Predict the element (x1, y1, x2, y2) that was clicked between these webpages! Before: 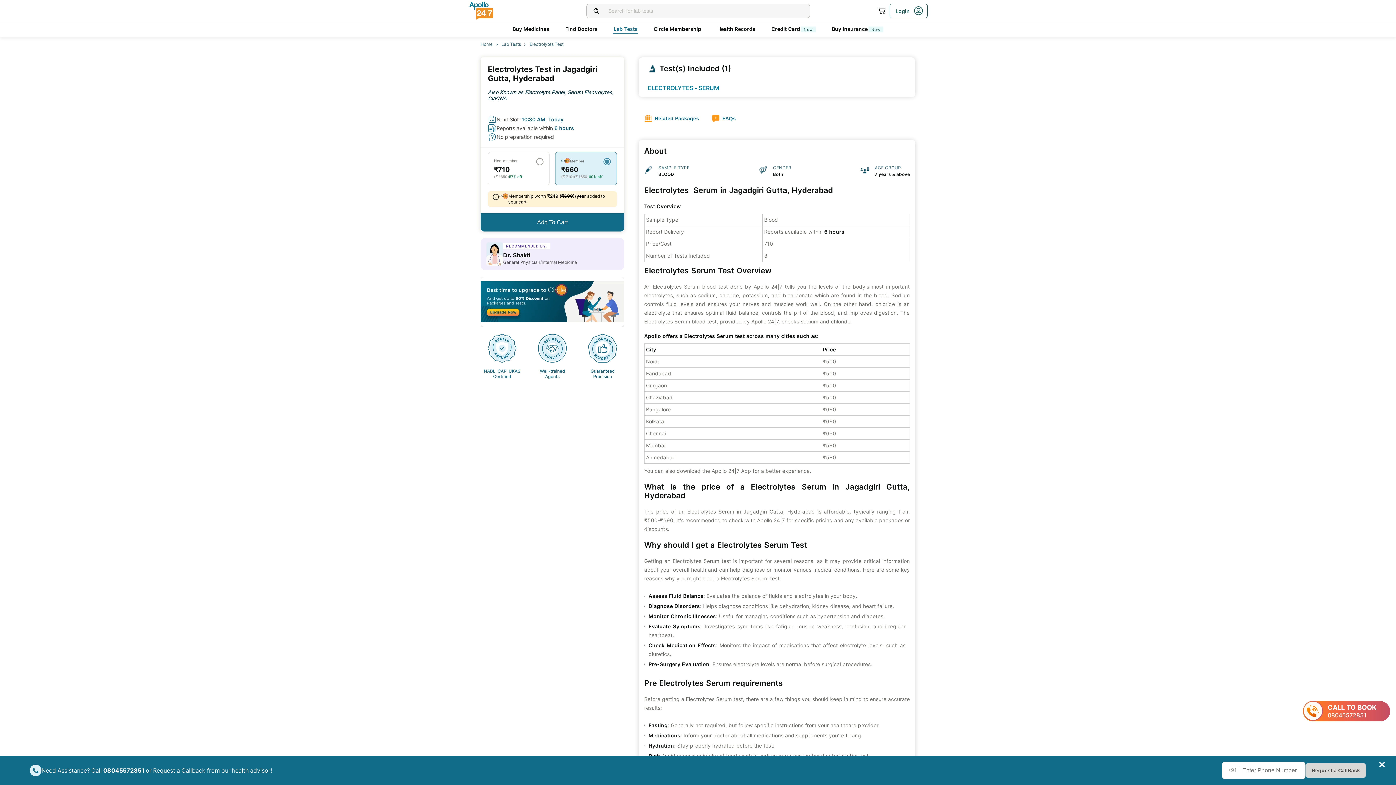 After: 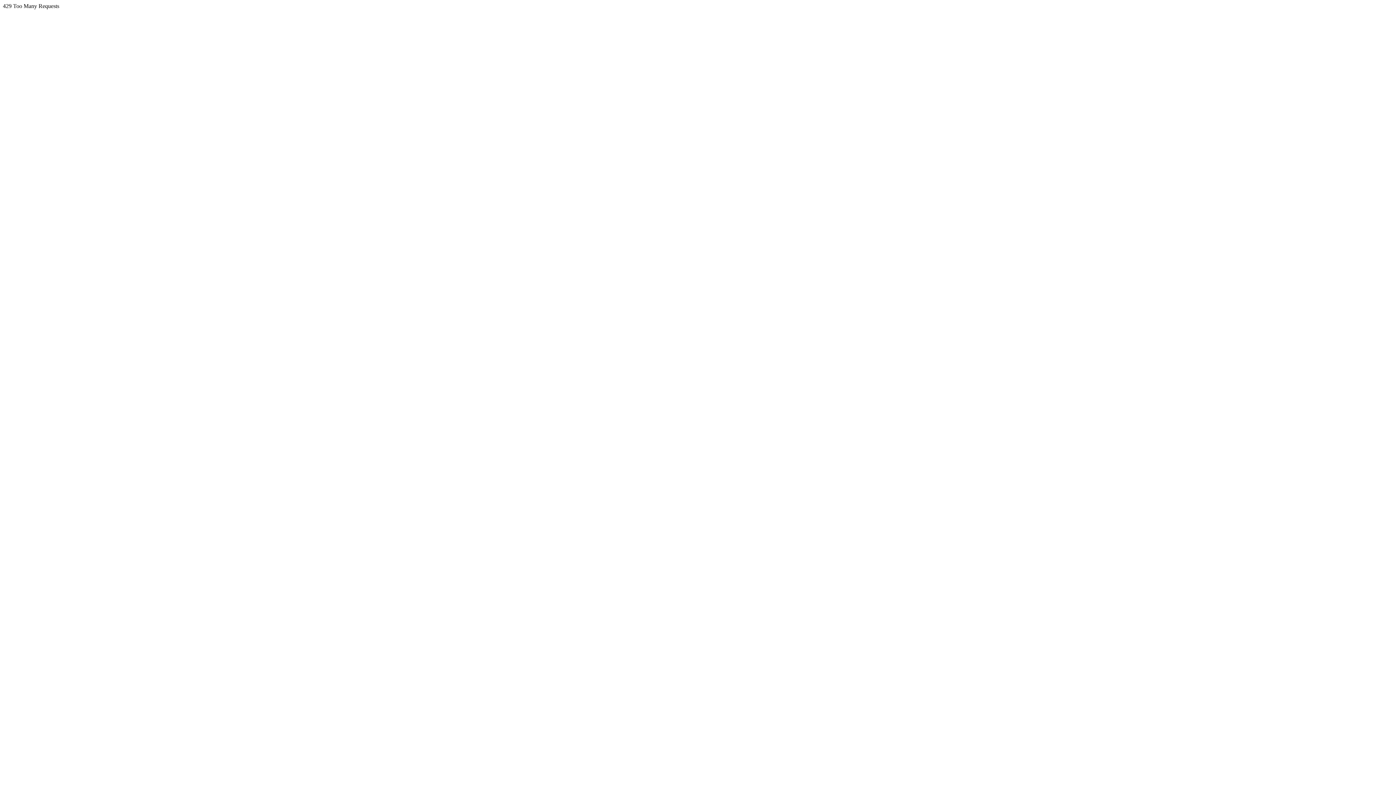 Action: bbox: (512, 25, 549, 32) label: Buy Medicines